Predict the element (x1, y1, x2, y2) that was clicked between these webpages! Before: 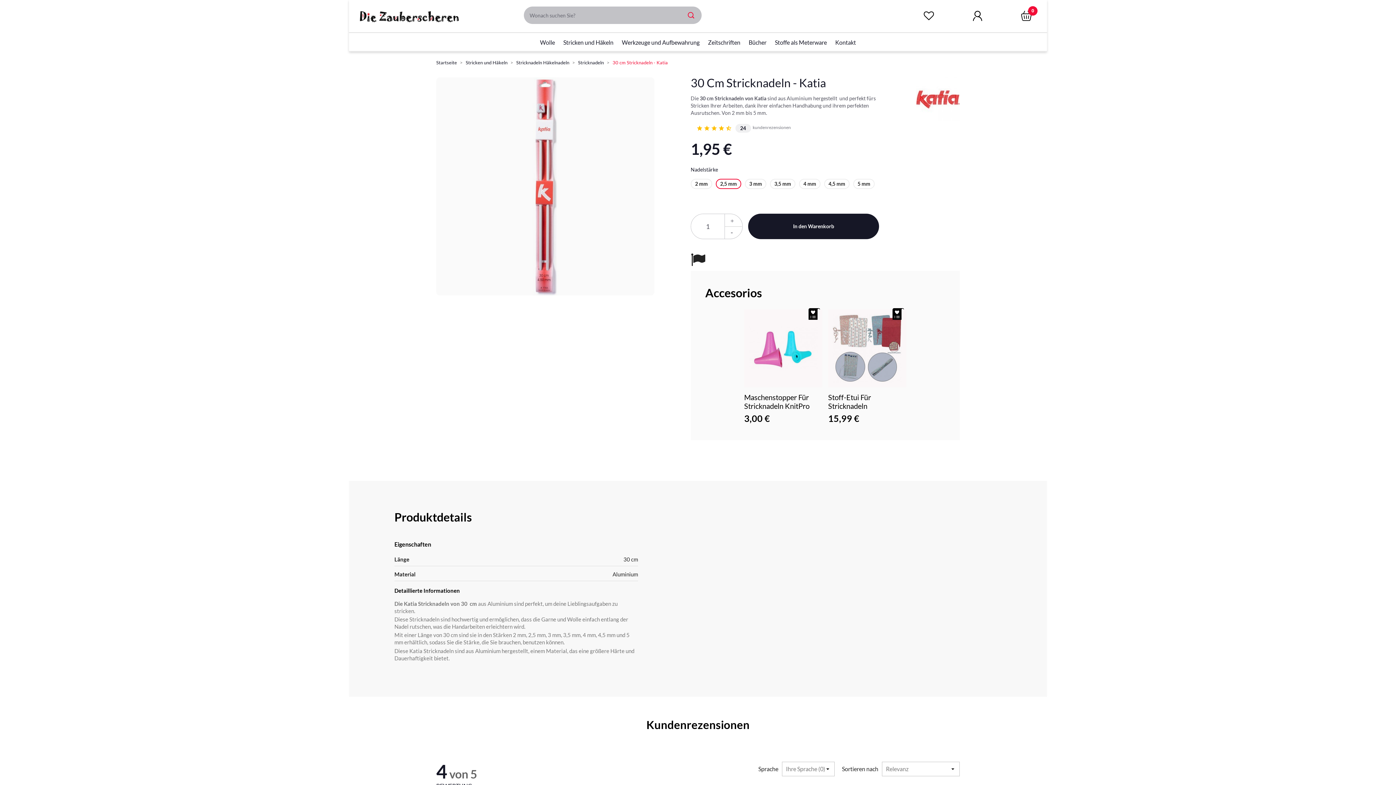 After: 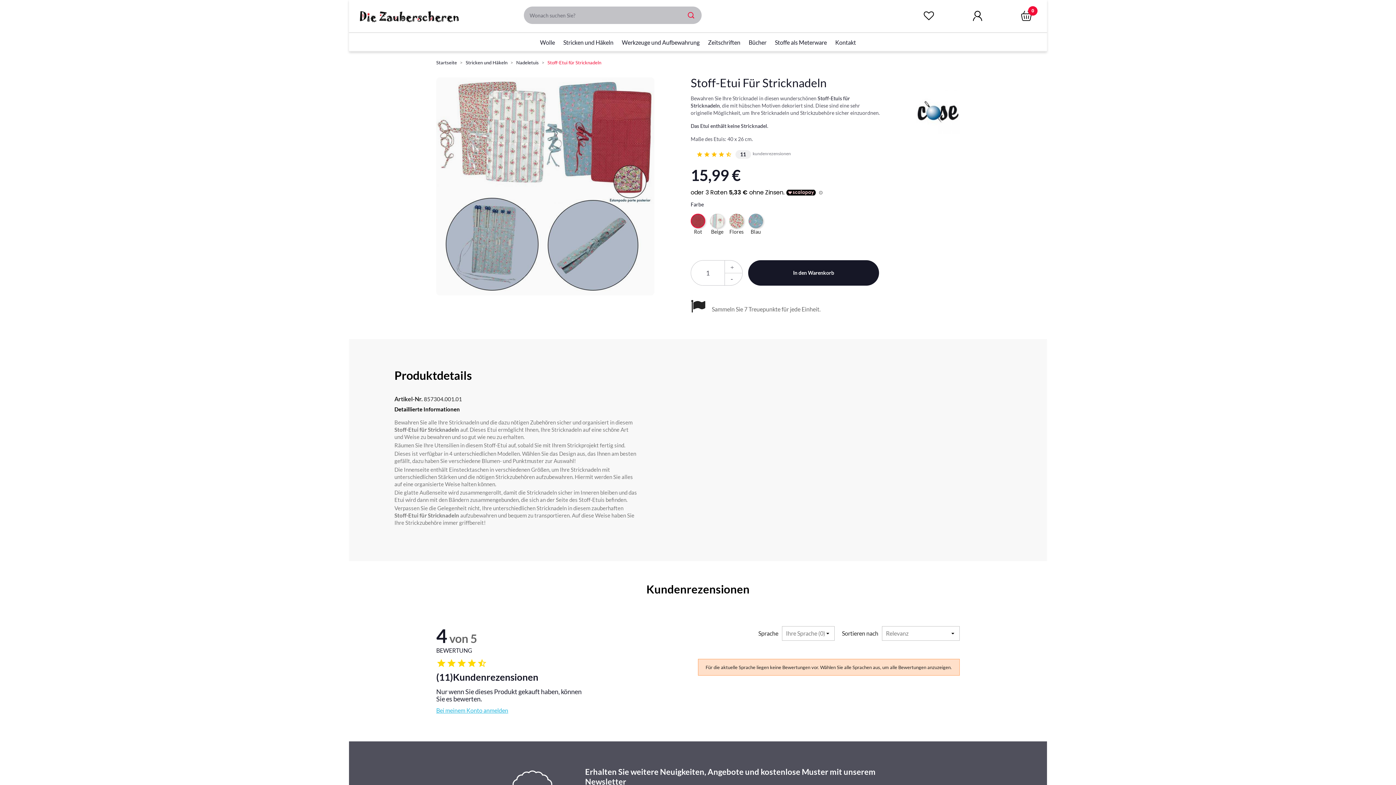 Action: bbox: (828, 309, 906, 387)